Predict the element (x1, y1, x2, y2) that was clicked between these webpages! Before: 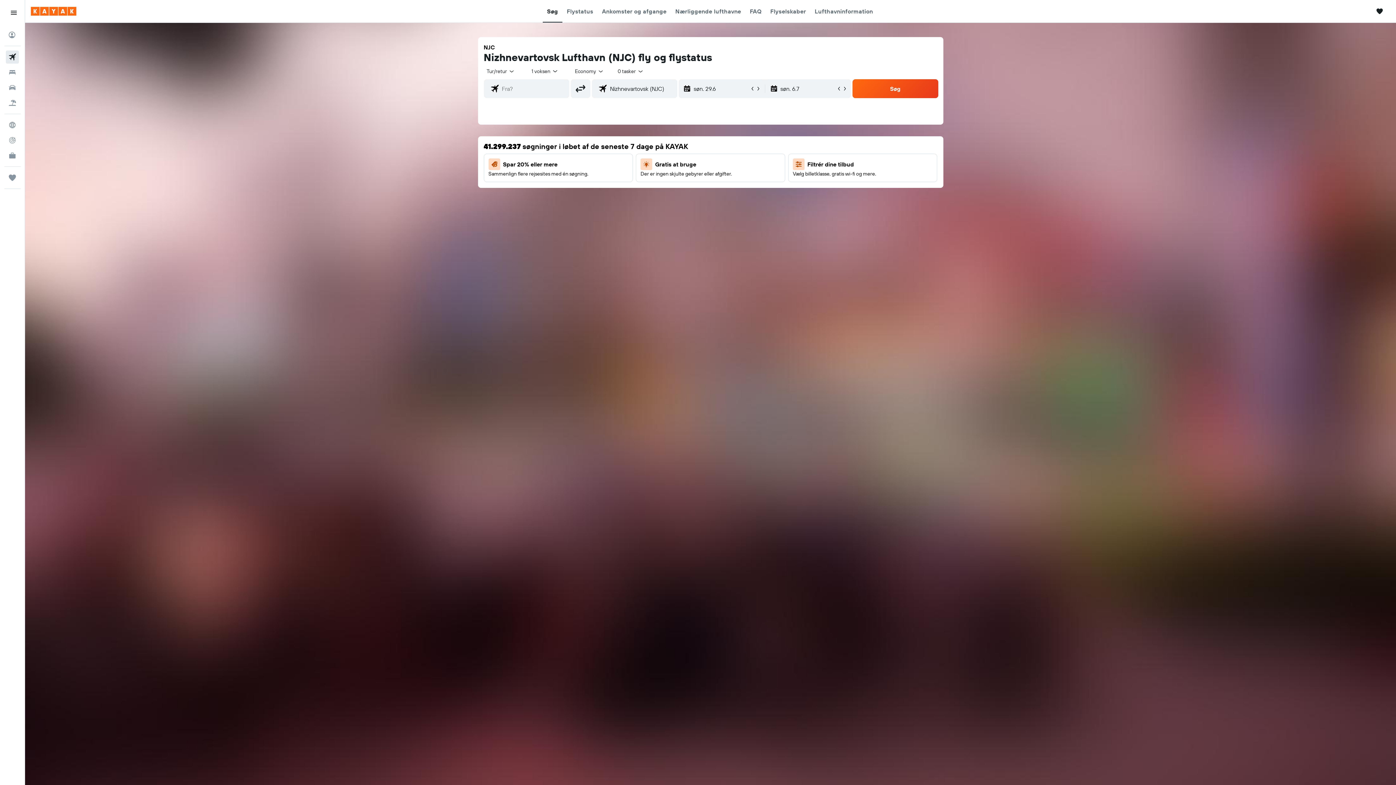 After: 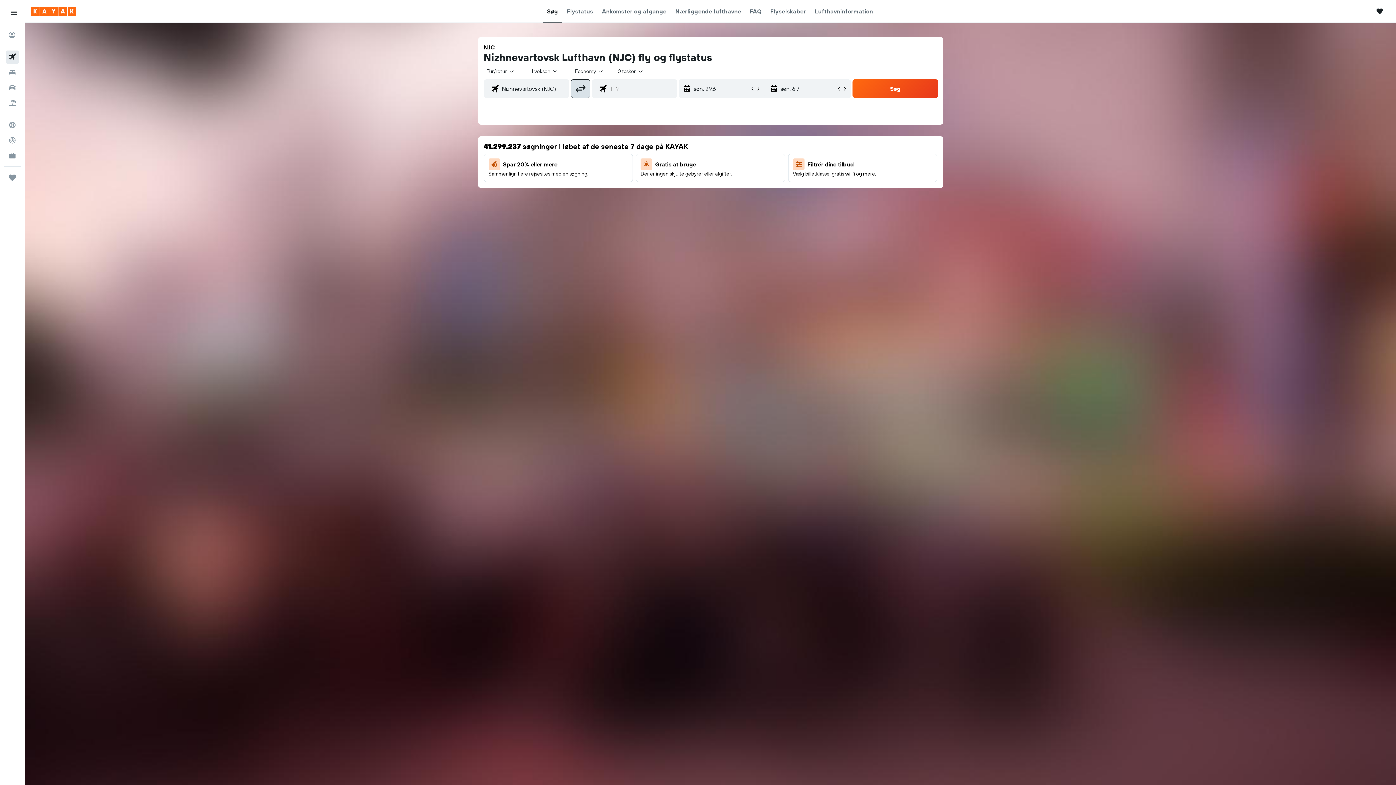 Action: label: Byt rundt på lufthavnene bbox: (570, 79, 590, 98)